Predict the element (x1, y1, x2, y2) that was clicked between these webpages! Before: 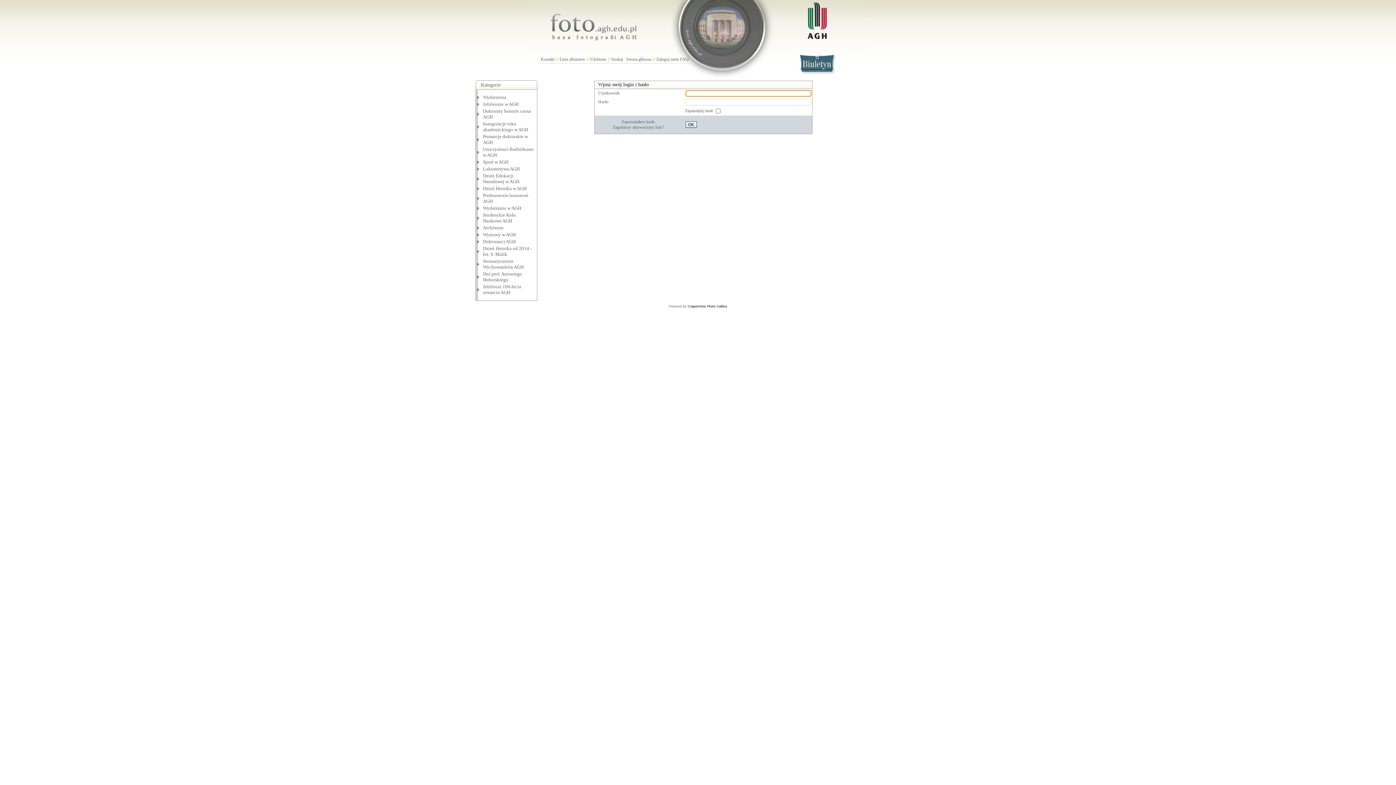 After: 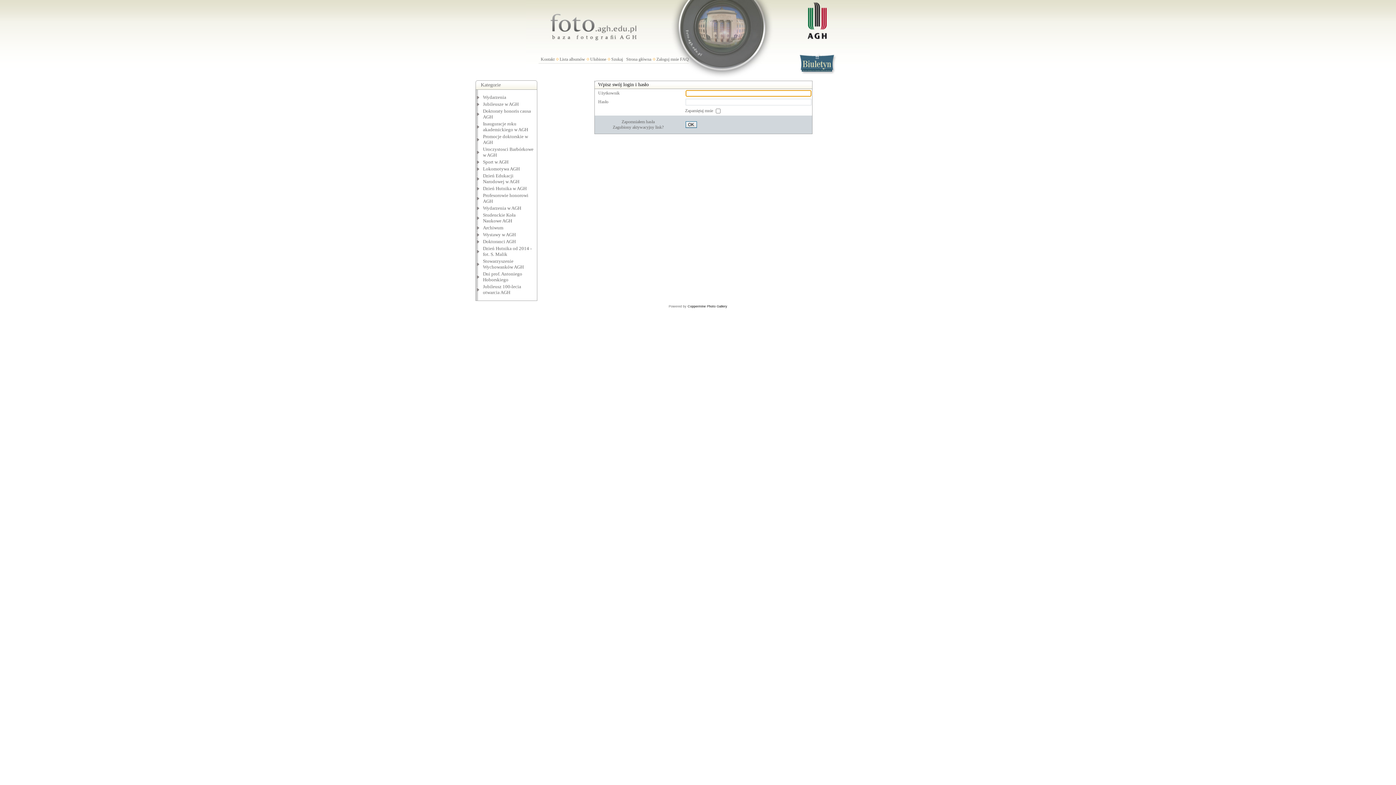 Action: label: Zaloguj mnie bbox: (656, 56, 679, 61)